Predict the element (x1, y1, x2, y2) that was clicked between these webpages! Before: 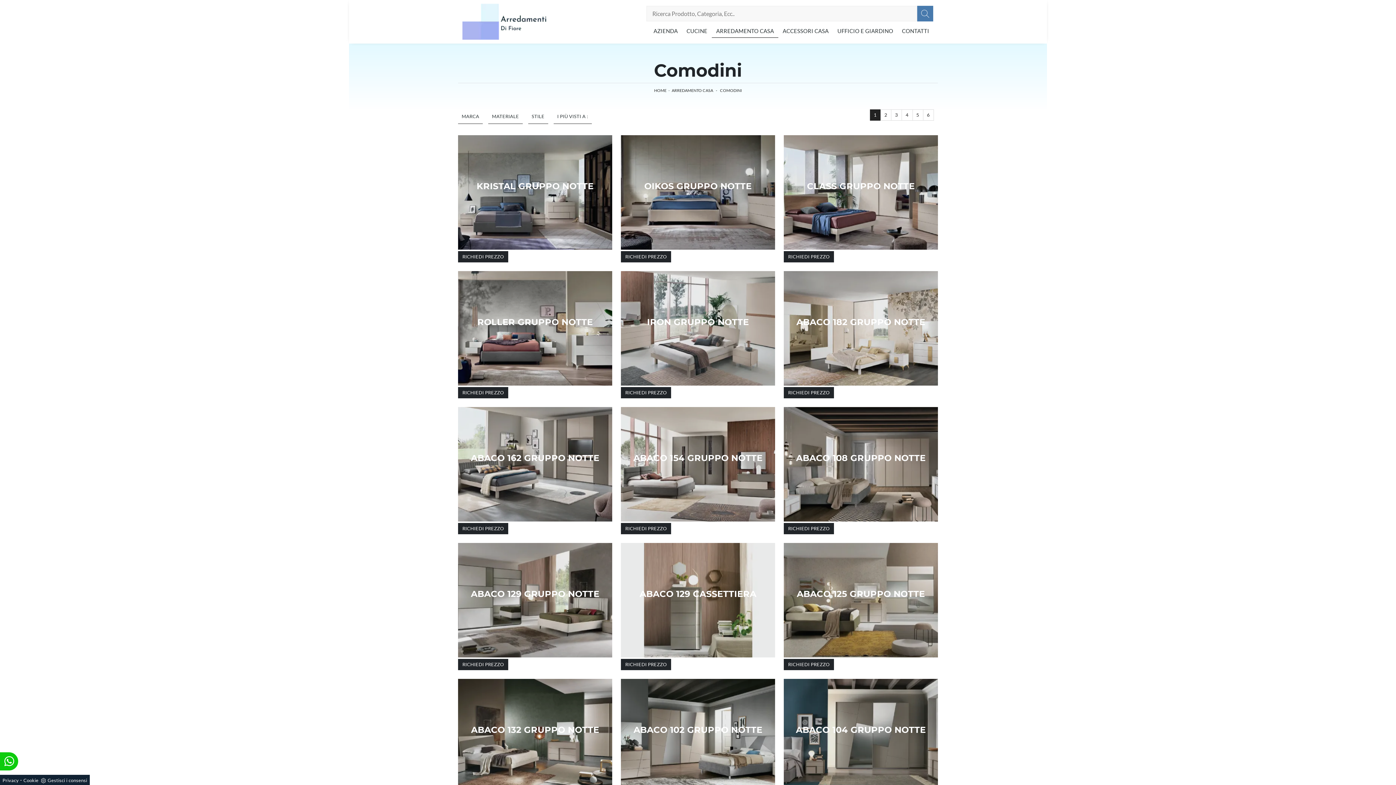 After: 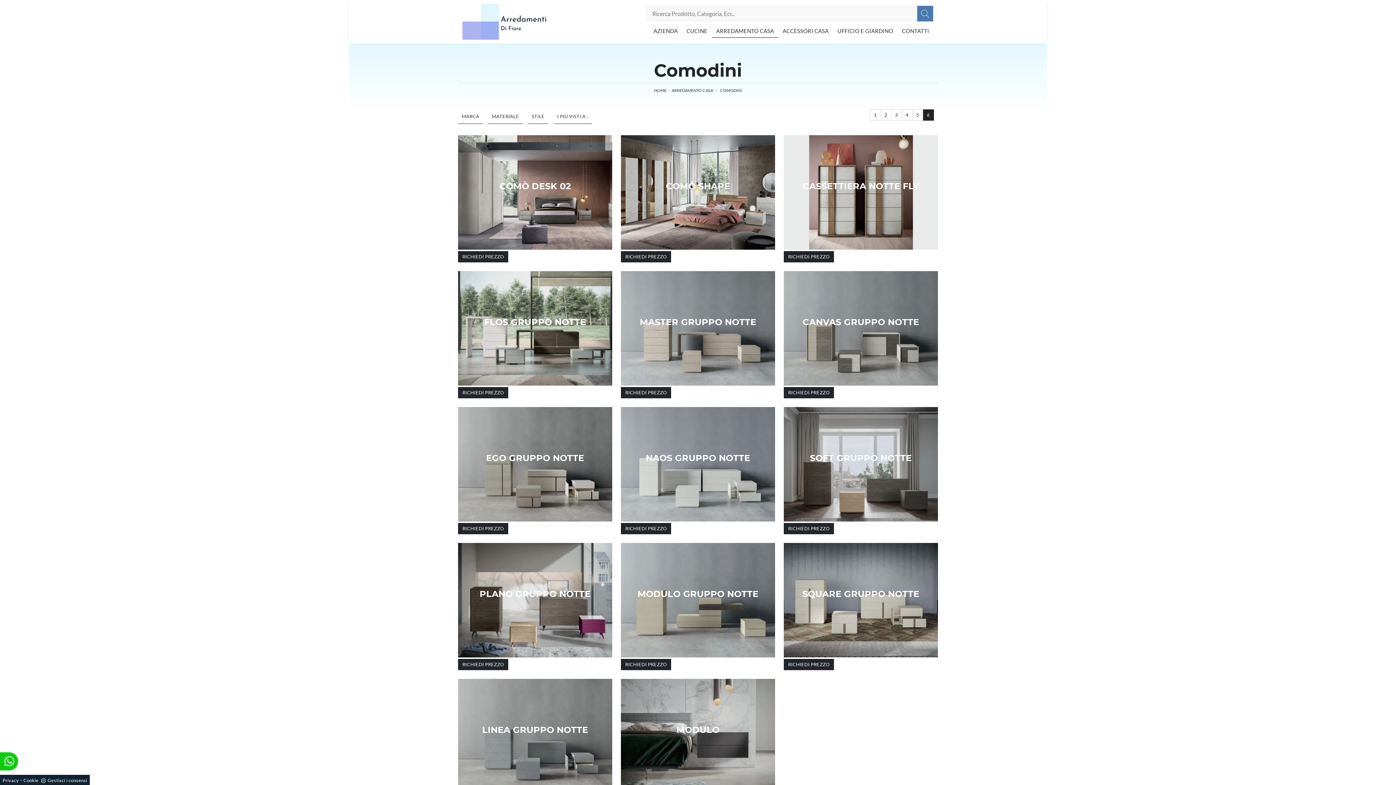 Action: label: 6 bbox: (923, 109, 934, 120)